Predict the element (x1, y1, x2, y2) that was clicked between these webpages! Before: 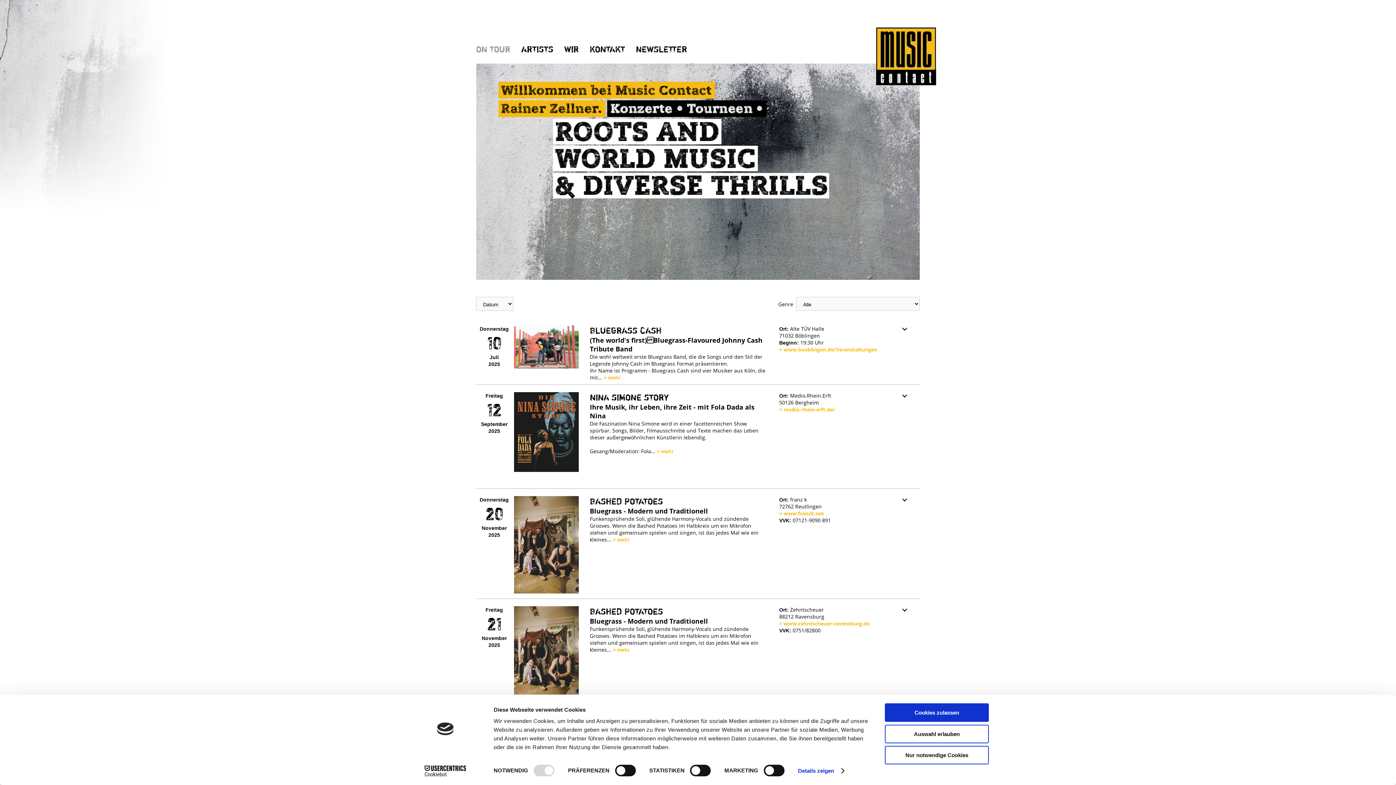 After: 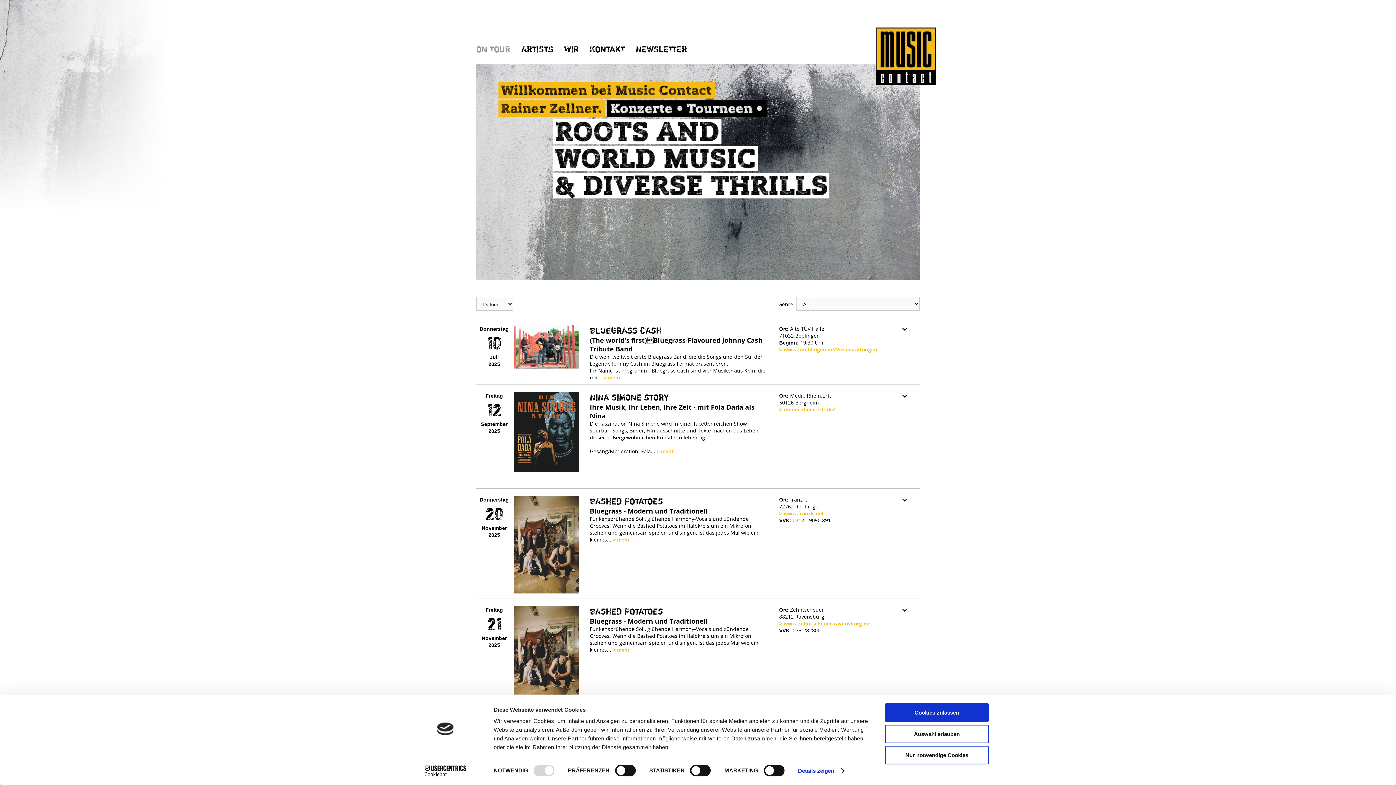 Action: bbox: (876, 27, 936, 87)